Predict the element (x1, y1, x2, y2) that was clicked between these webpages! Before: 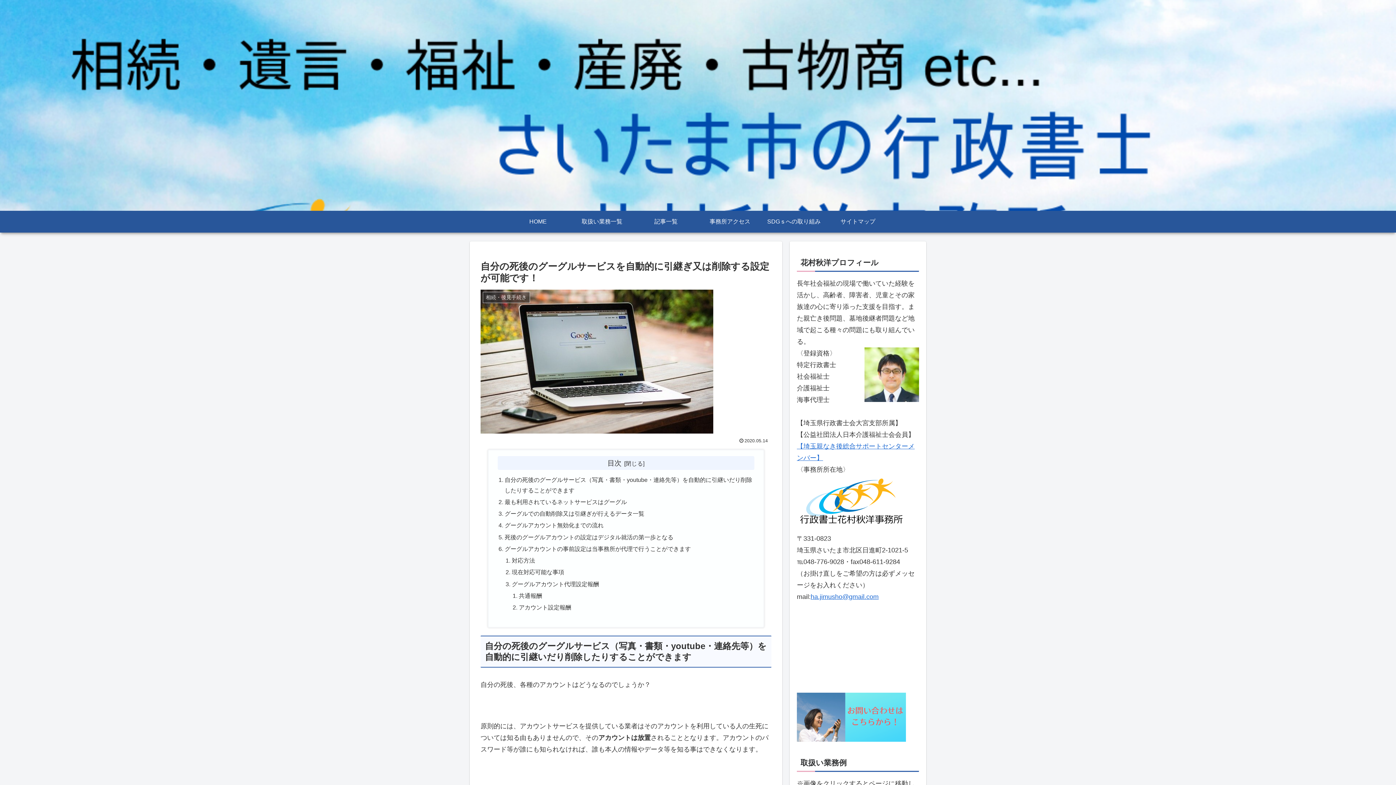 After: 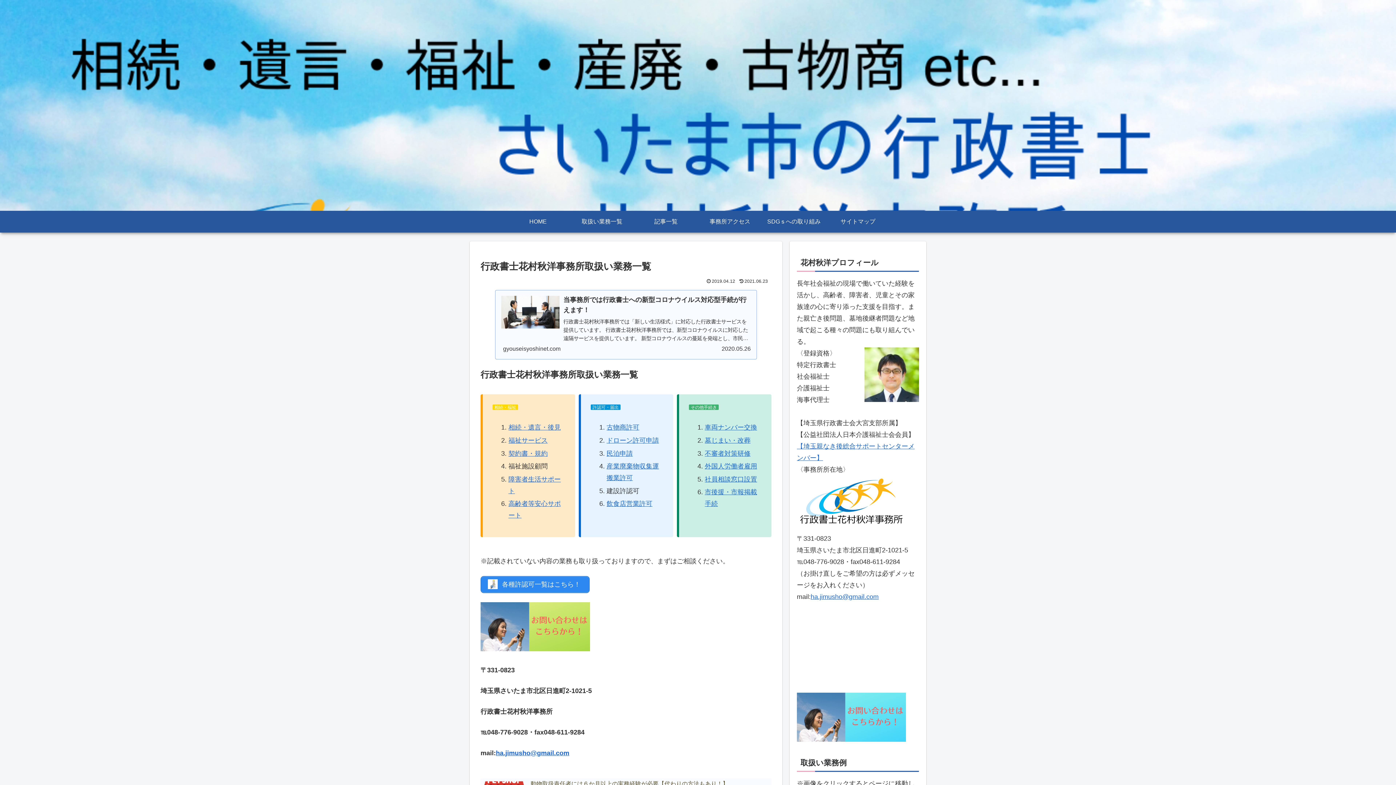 Action: bbox: (570, 210, 634, 232) label: 取扱い業務一覧